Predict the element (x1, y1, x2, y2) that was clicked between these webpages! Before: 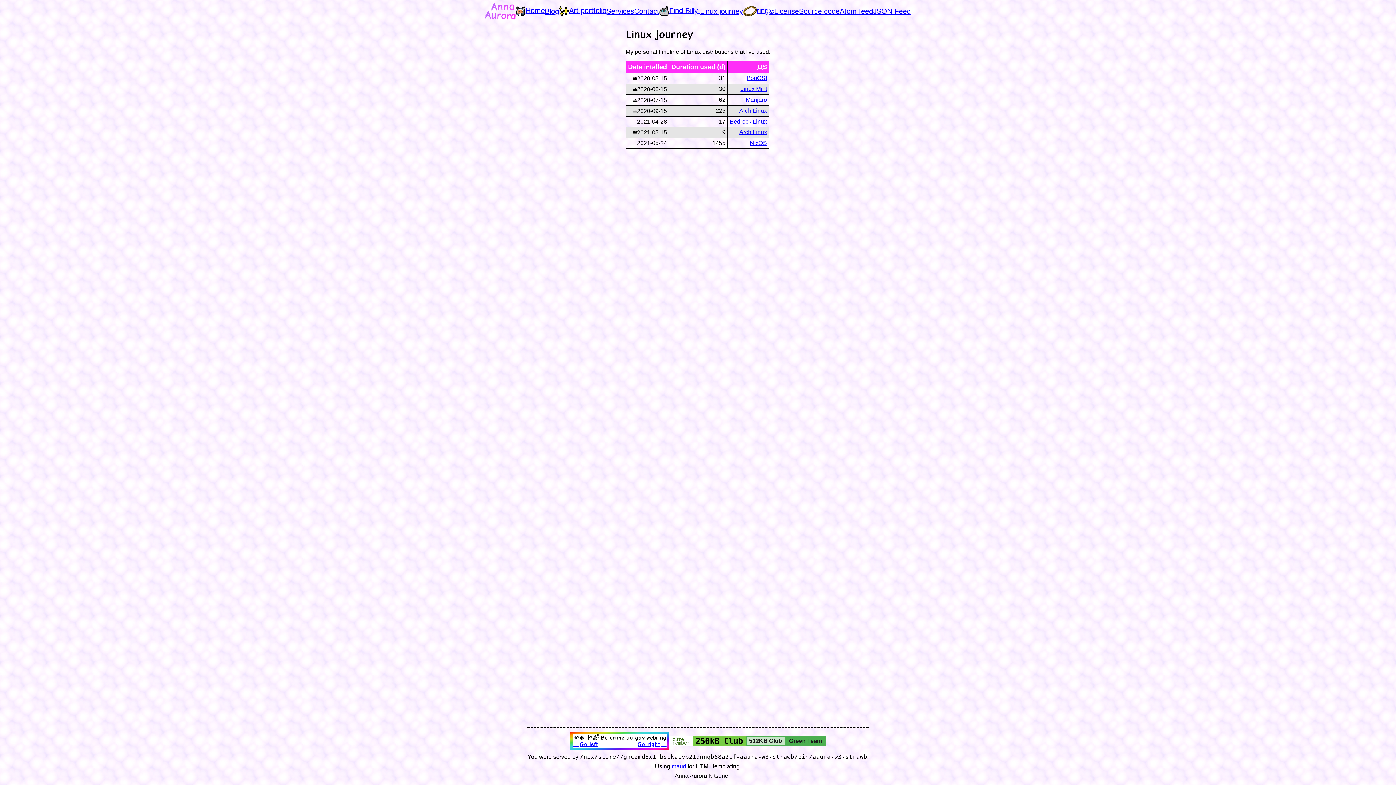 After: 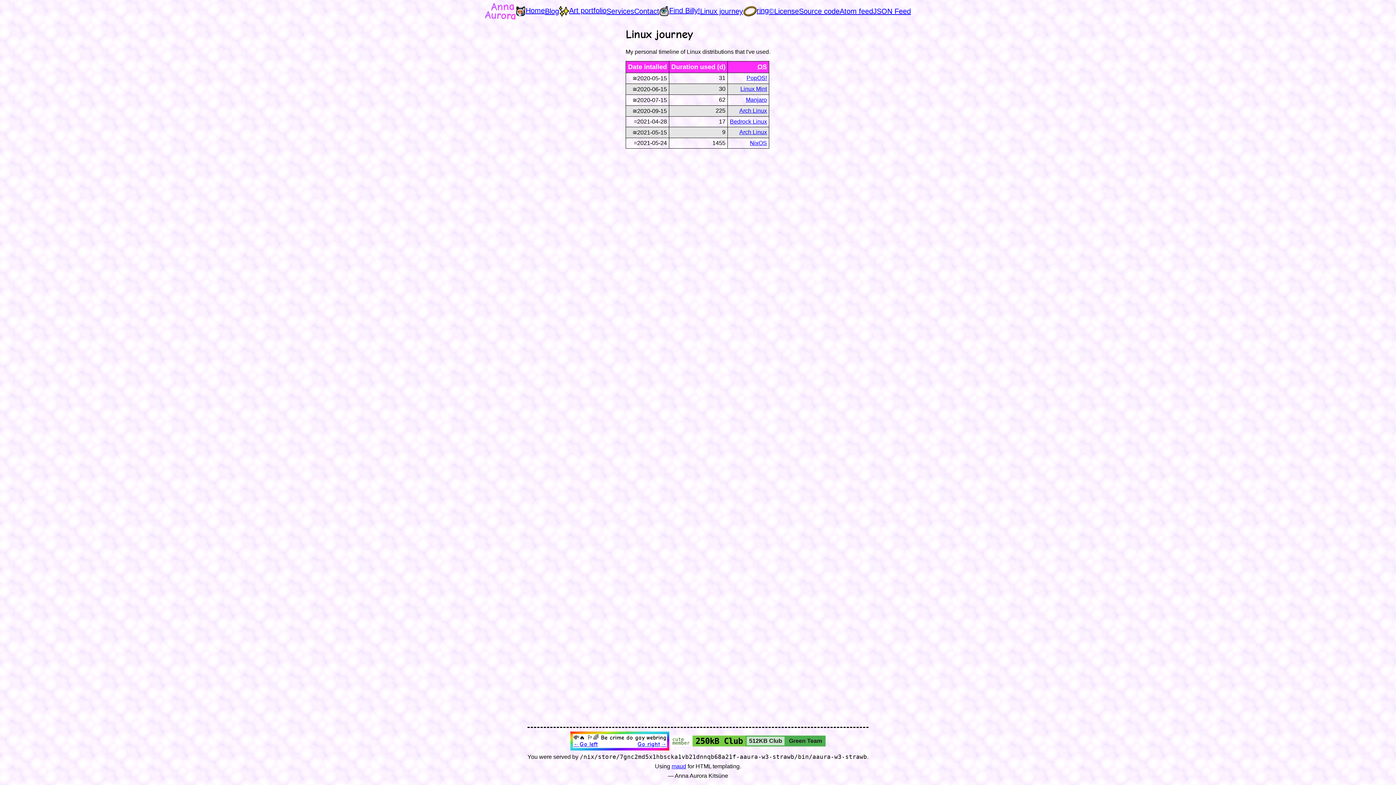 Action: bbox: (700, 7, 743, 15) label: Linux journey